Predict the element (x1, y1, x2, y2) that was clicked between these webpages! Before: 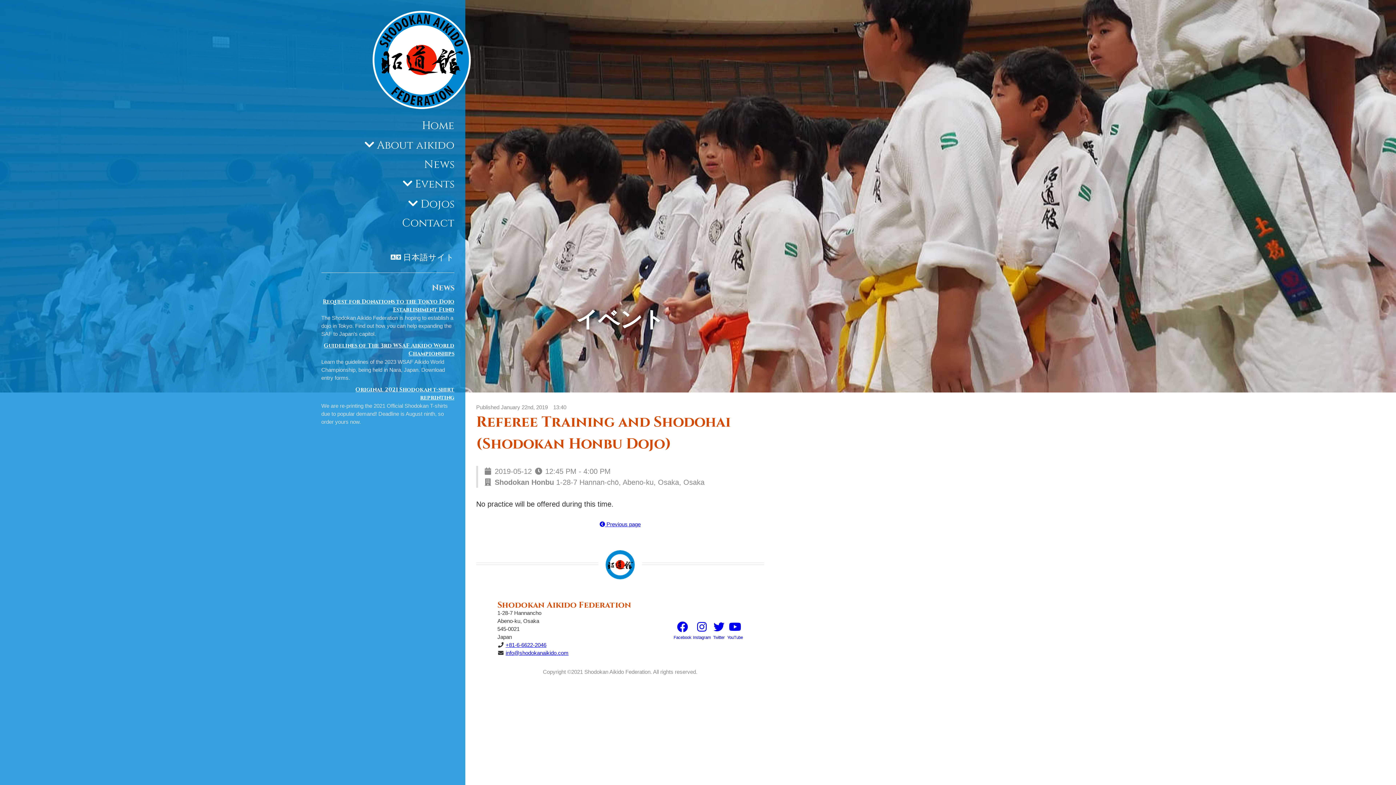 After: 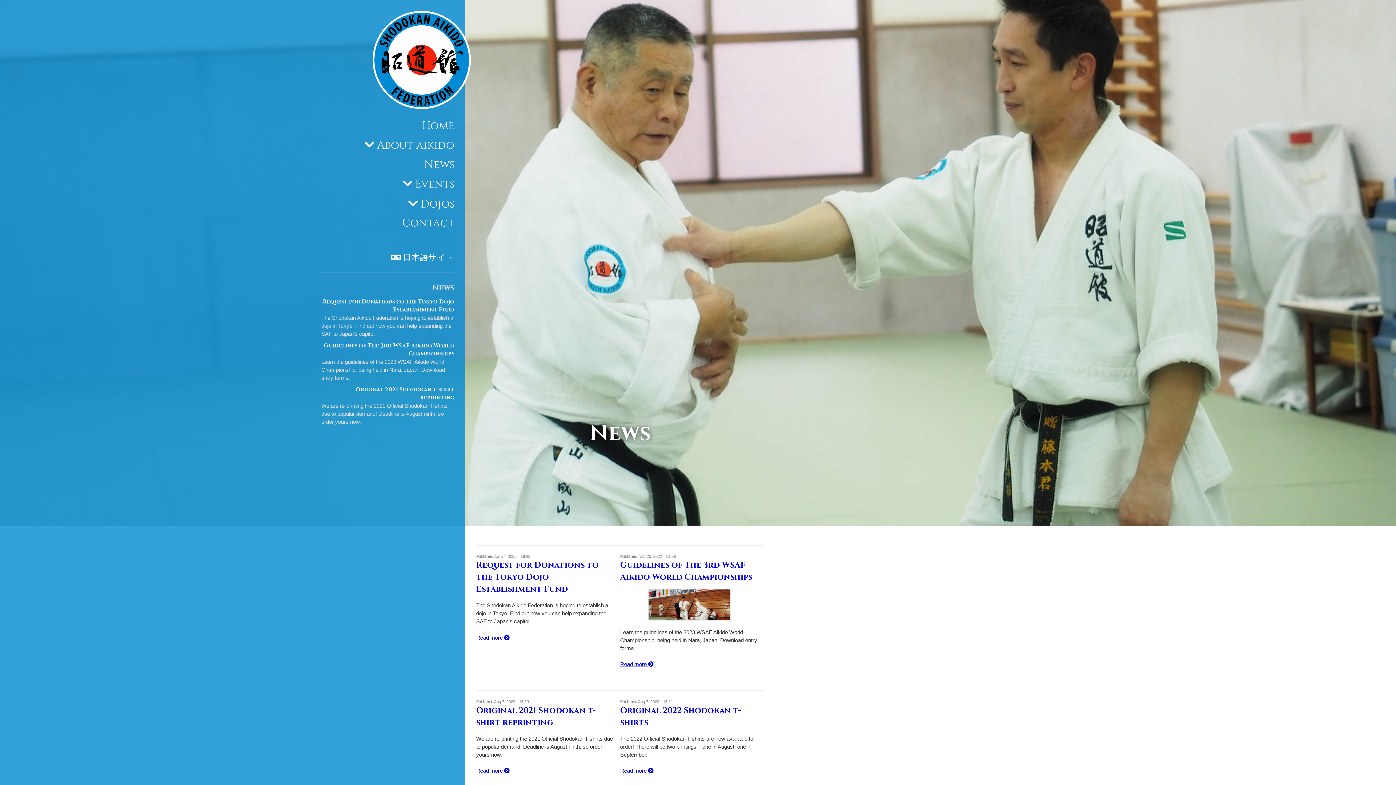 Action: label: News bbox: (424, 157, 454, 171)